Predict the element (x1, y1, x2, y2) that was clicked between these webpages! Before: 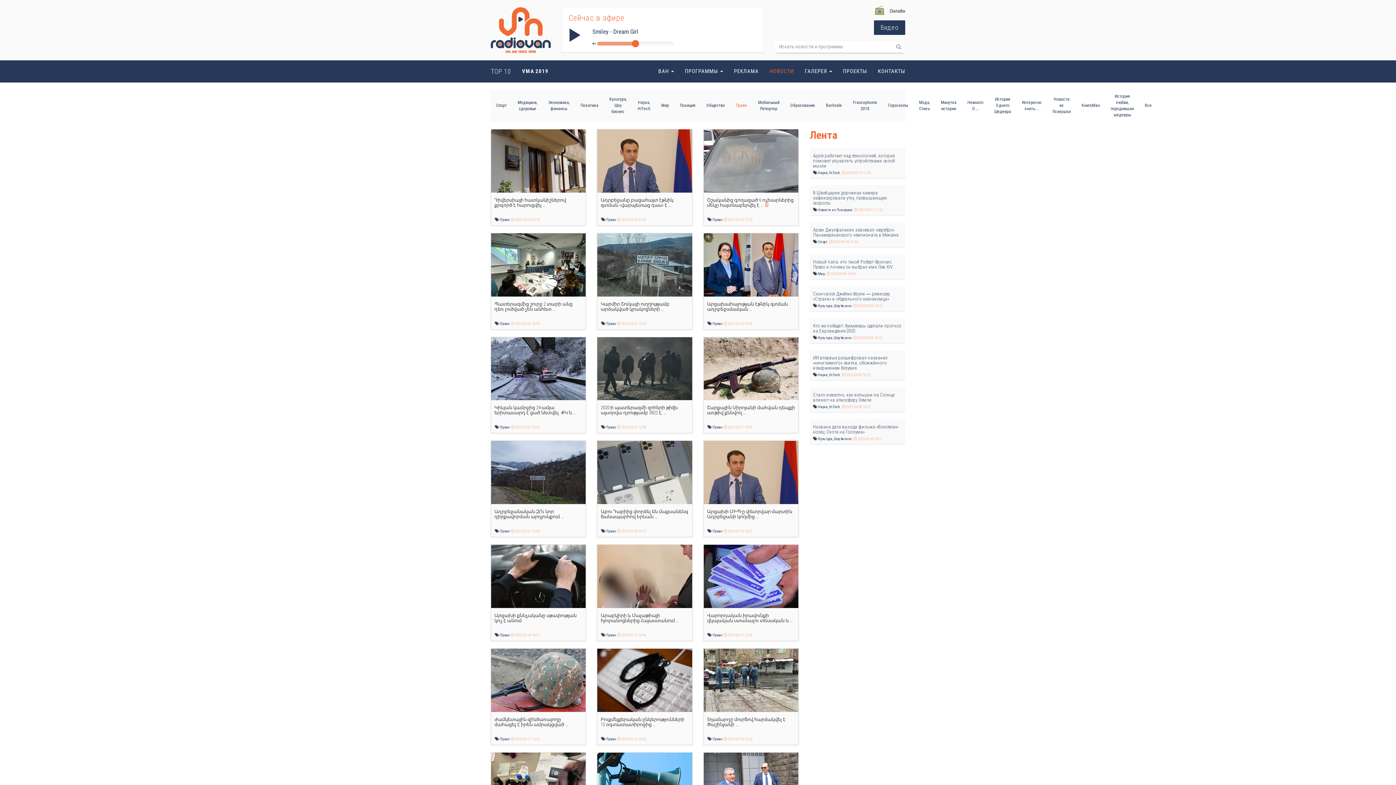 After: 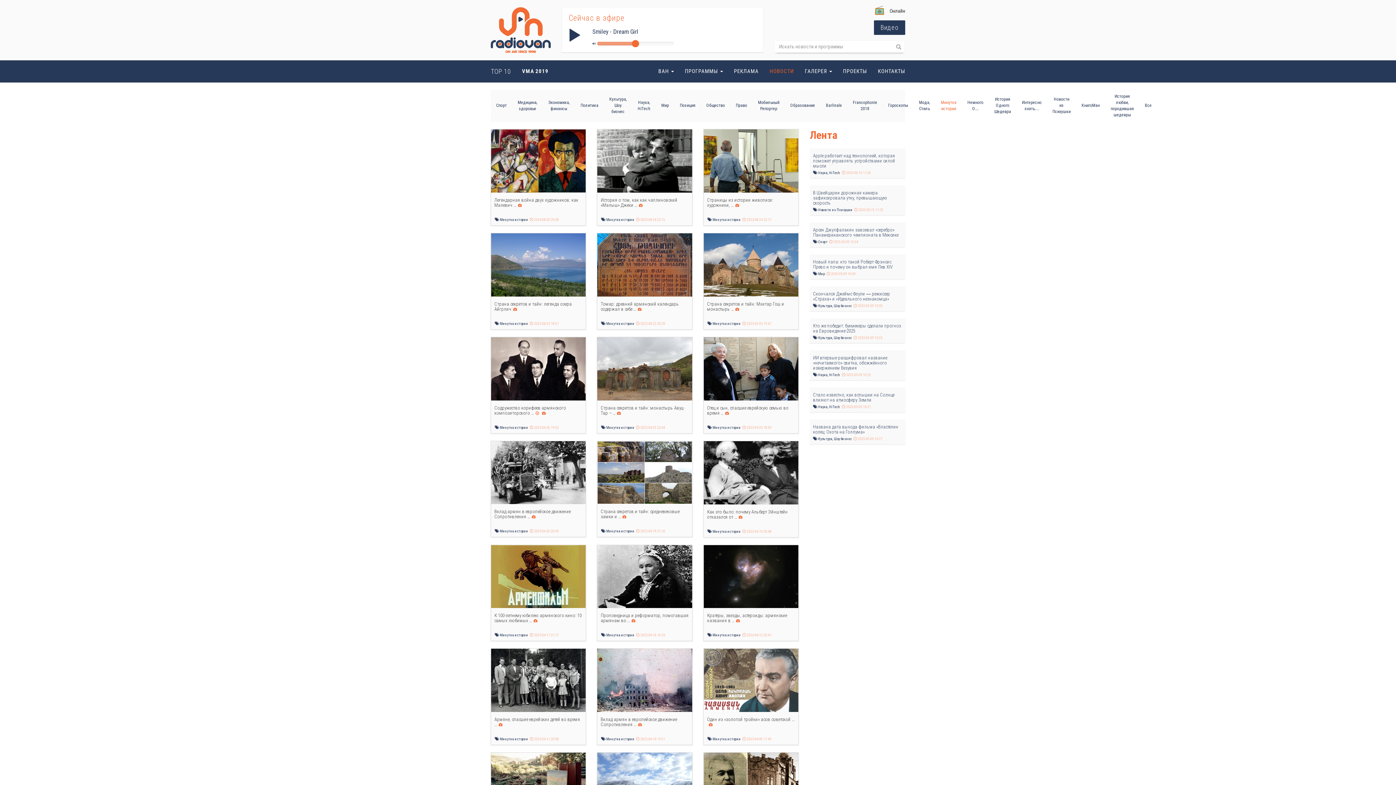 Action: bbox: (935, 96, 962, 115) label: Минутка истории